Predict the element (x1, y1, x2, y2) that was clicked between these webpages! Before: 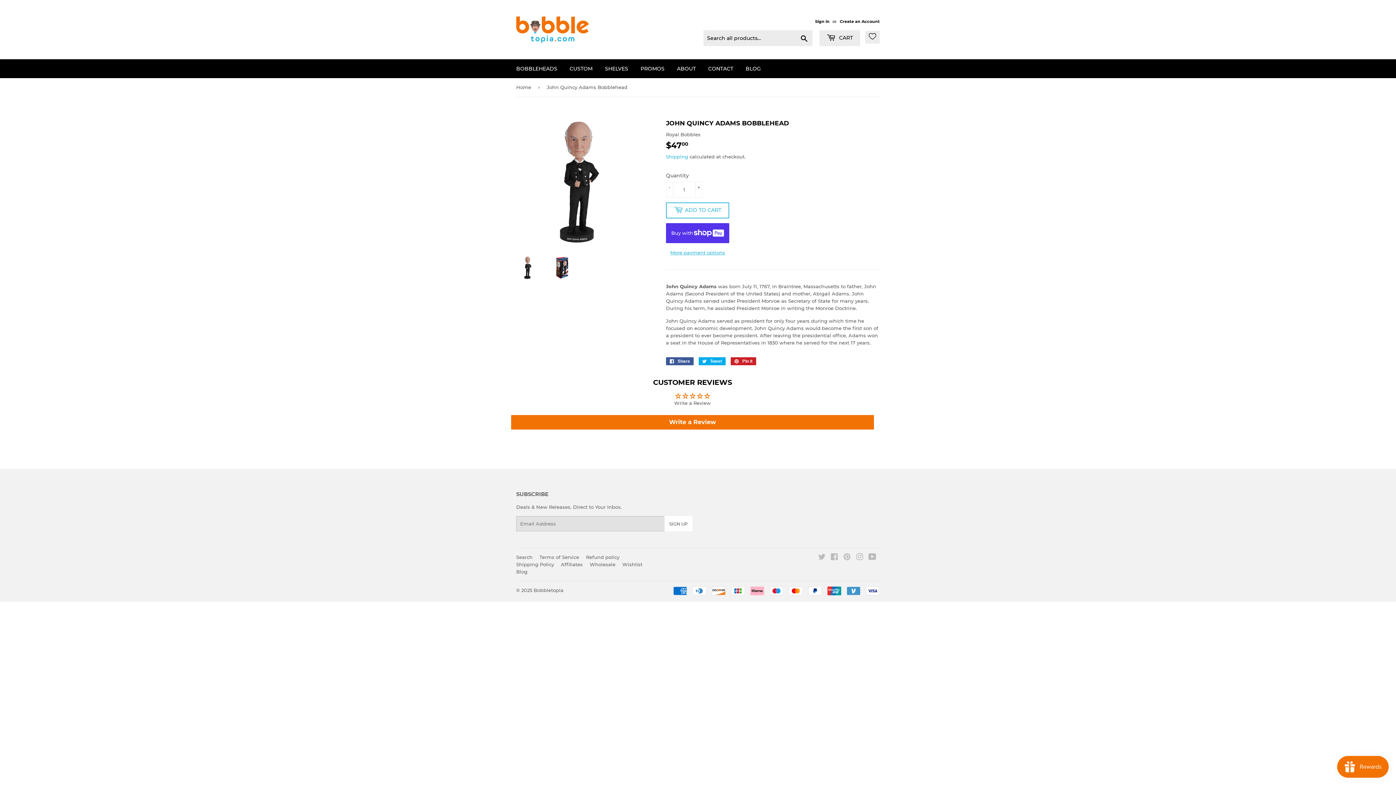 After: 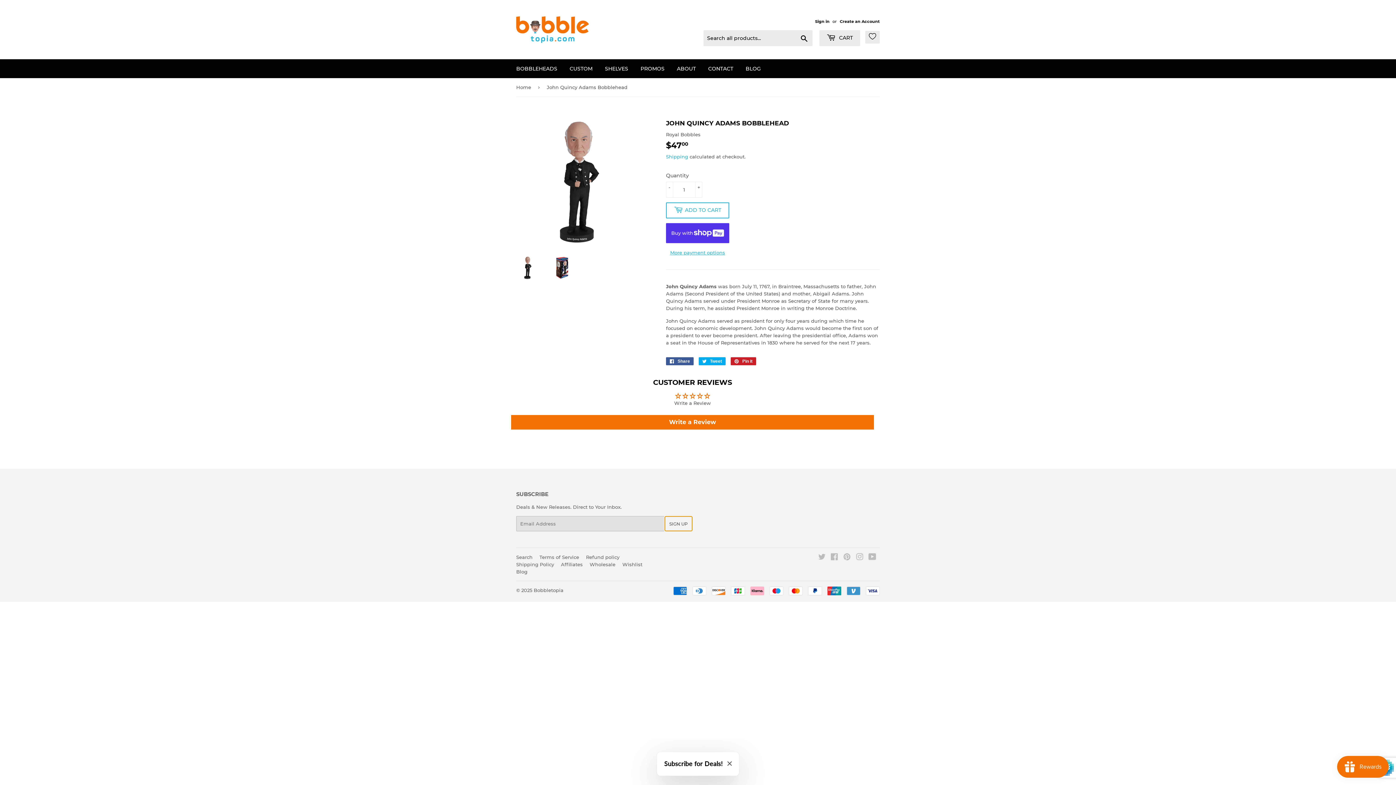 Action: label: SIGN UP bbox: (664, 516, 692, 531)